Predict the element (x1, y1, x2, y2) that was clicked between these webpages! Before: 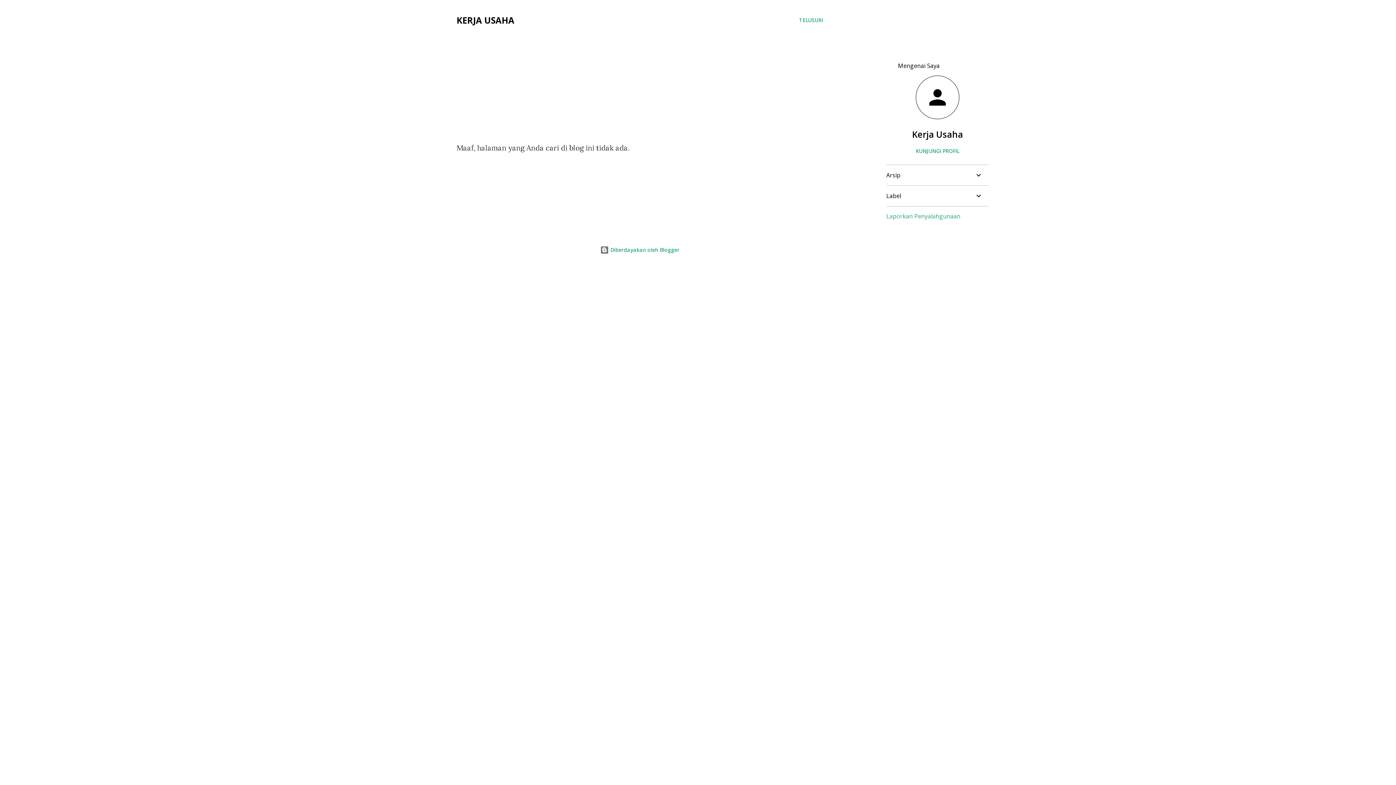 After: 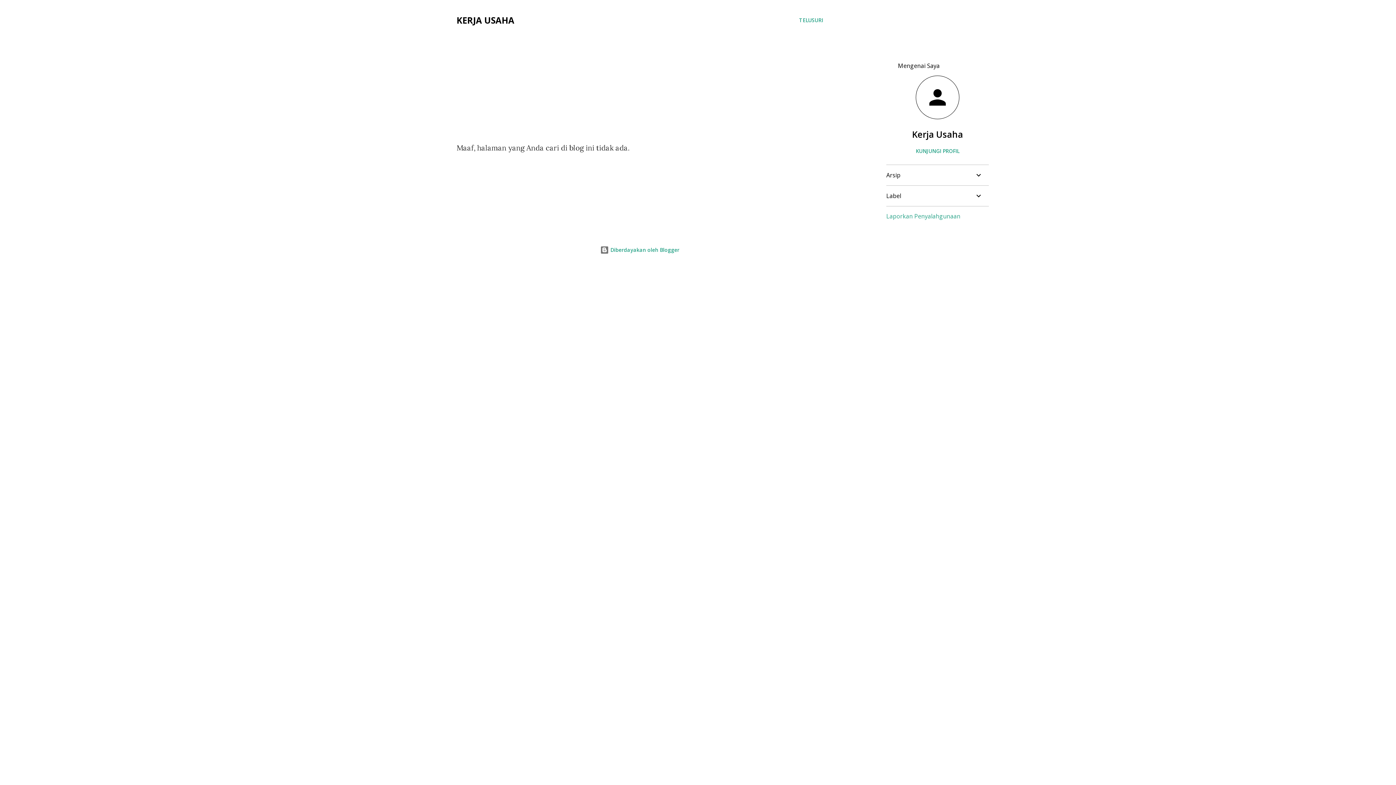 Action: bbox: (886, 212, 960, 220) label: Laporkan Penyalahgunaan